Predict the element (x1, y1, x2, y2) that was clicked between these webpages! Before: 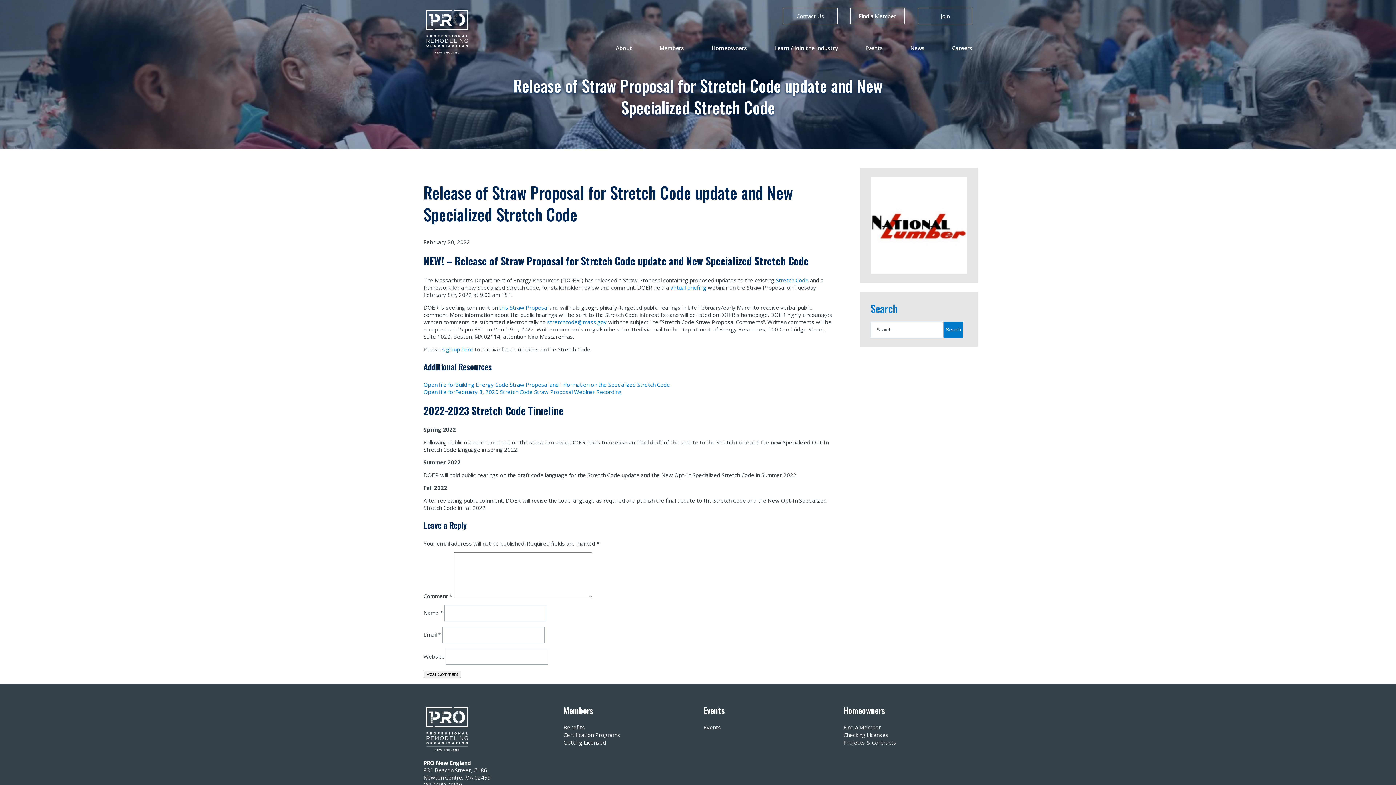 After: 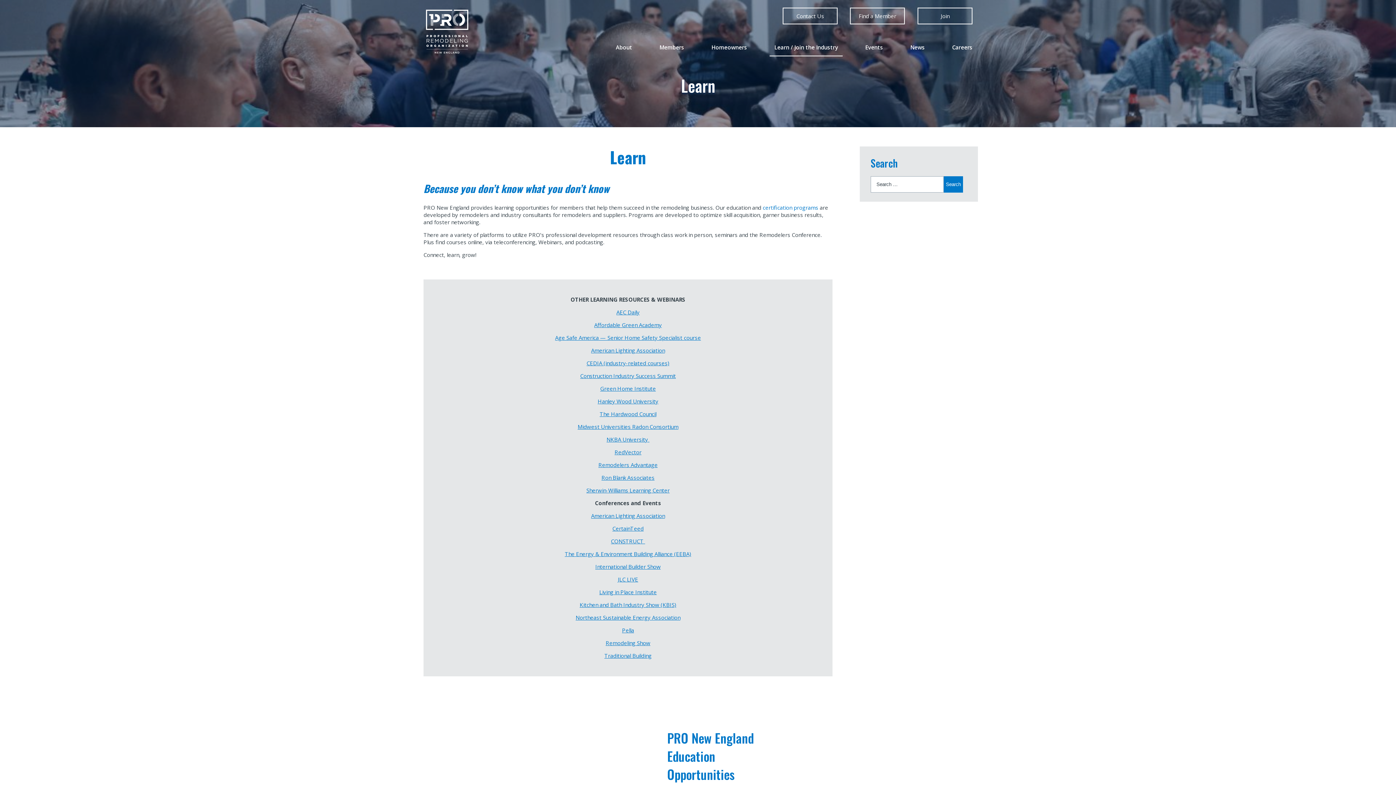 Action: bbox: (769, 39, 842, 56) label: Learn / Join the Industry